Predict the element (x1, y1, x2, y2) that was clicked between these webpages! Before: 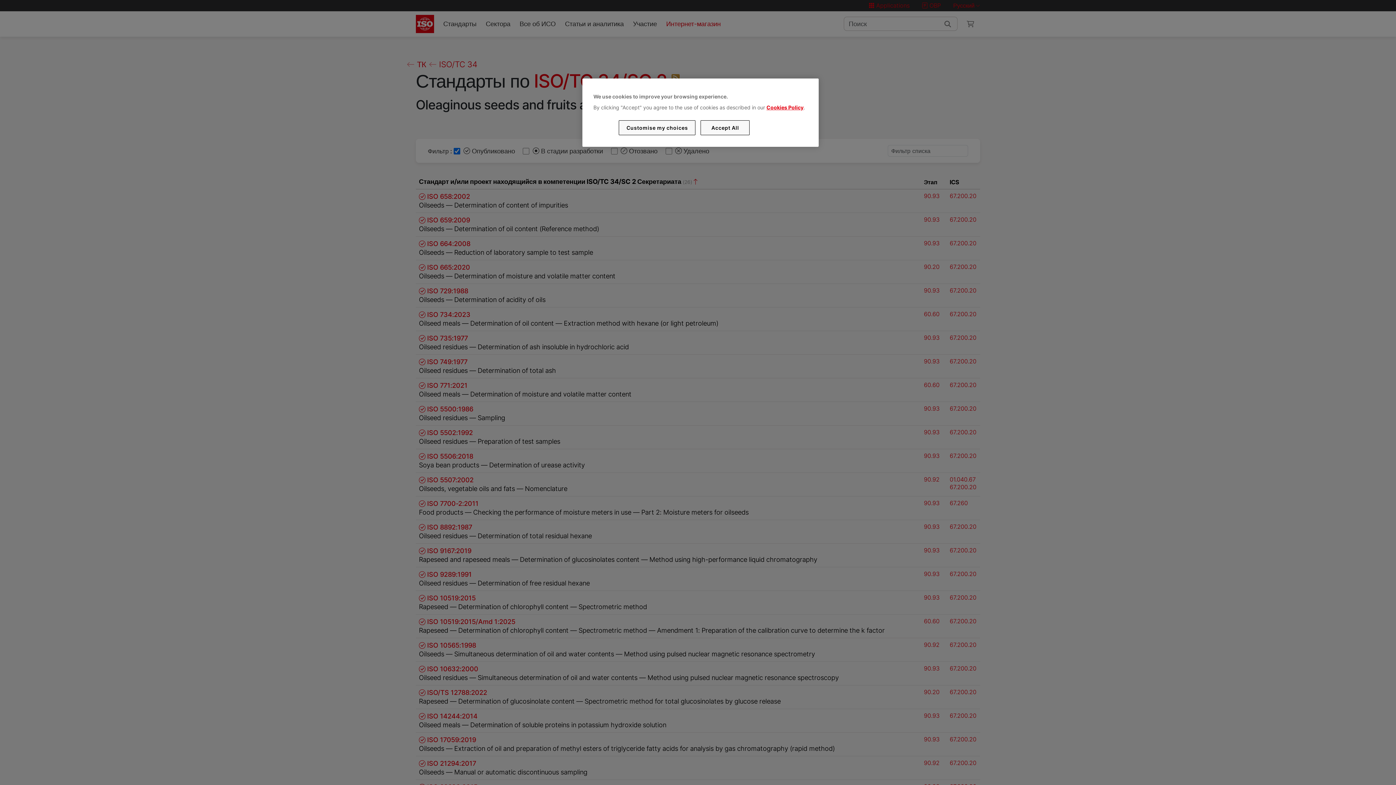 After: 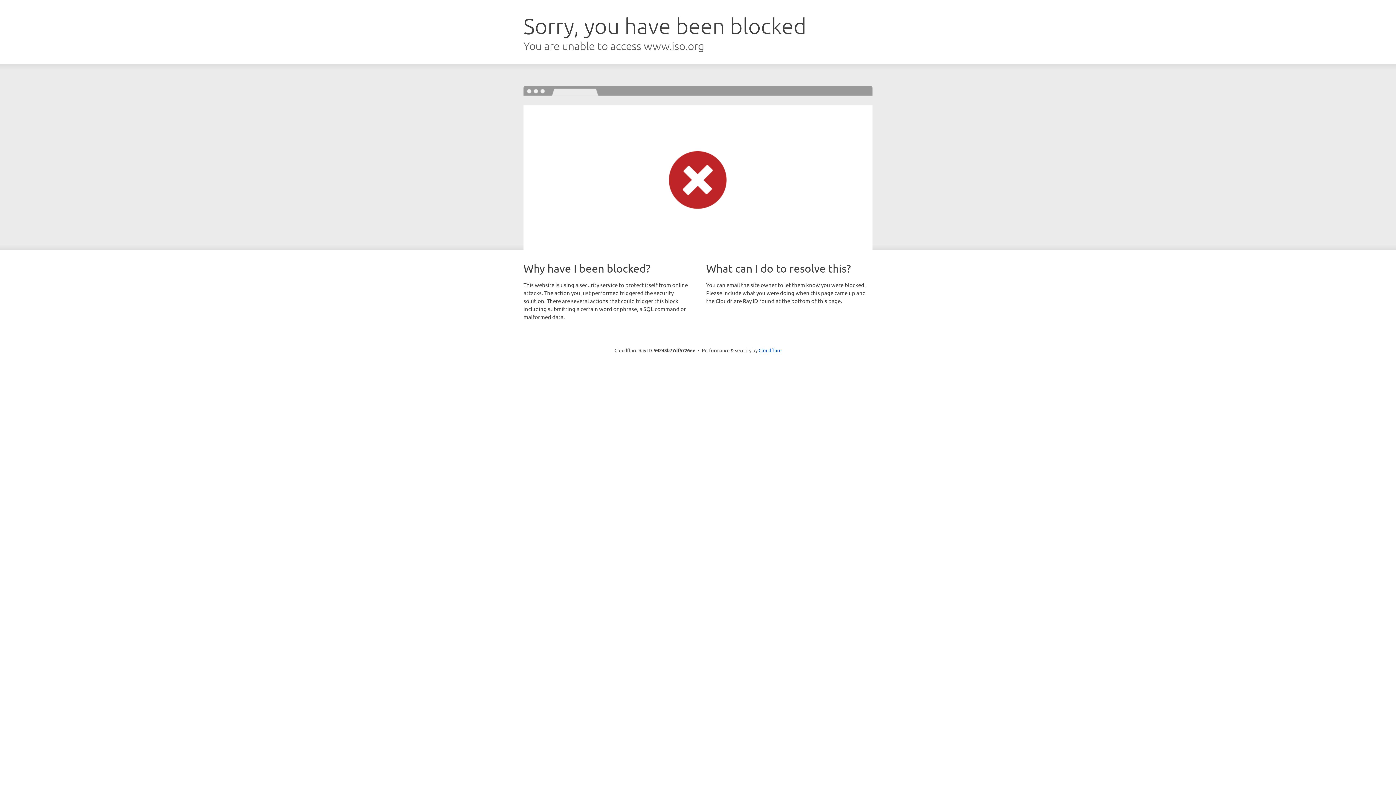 Action: label: Cookies Policy bbox: (766, 104, 803, 110)